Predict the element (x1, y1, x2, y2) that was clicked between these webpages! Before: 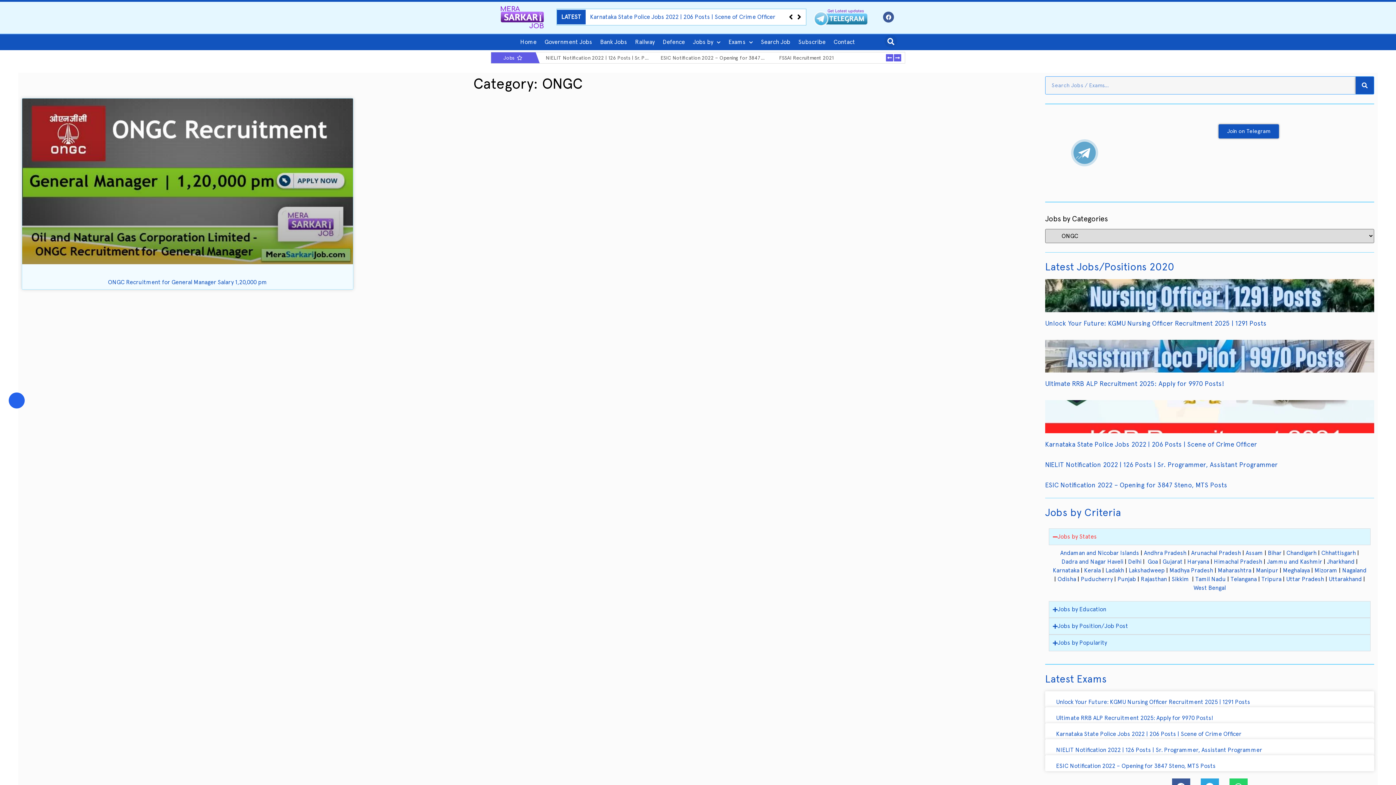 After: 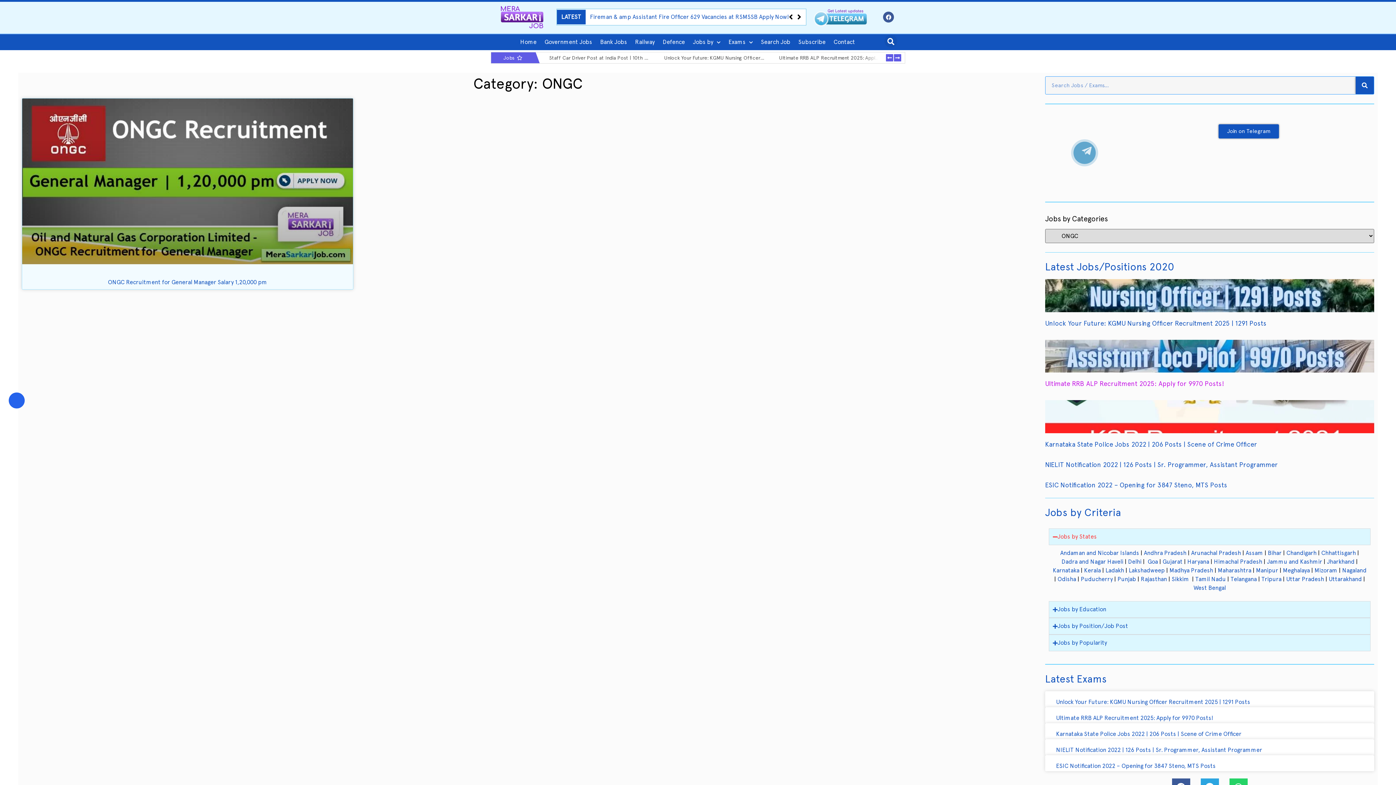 Action: bbox: (1045, 380, 1224, 387) label: Ultimate RRB ALP Recruitment 2025: Apply for 9970 Posts!